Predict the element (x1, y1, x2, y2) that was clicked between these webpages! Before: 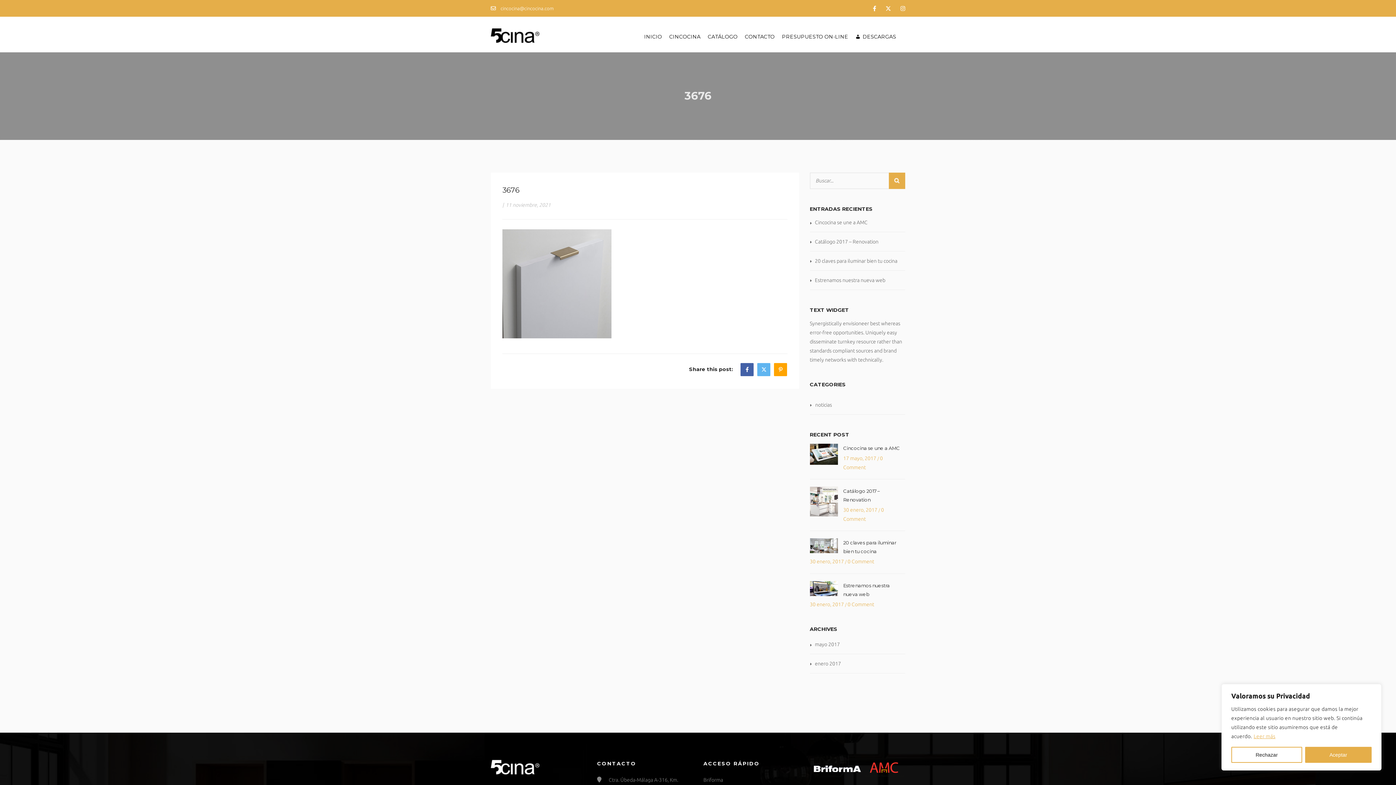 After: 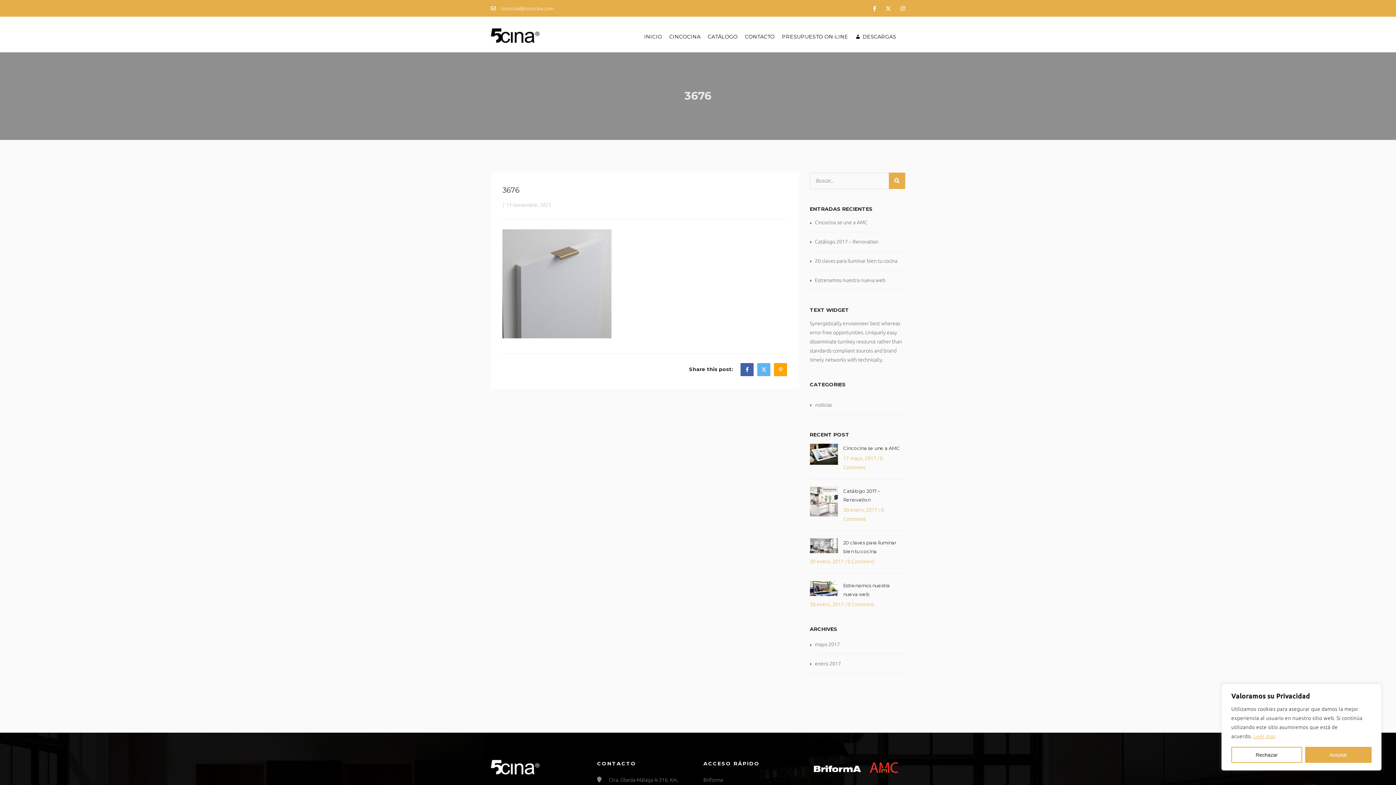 Action: bbox: (1253, 733, 1276, 740) label: Leer más